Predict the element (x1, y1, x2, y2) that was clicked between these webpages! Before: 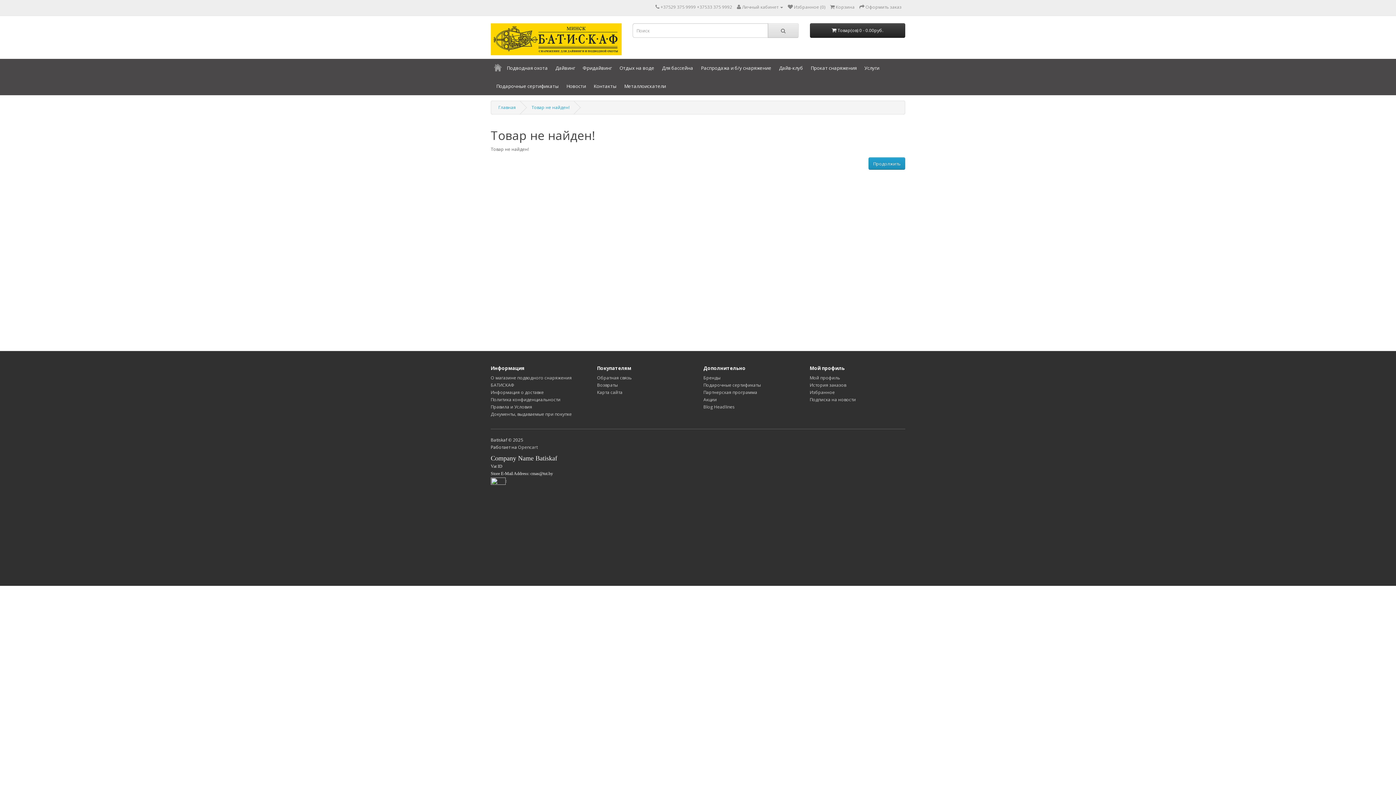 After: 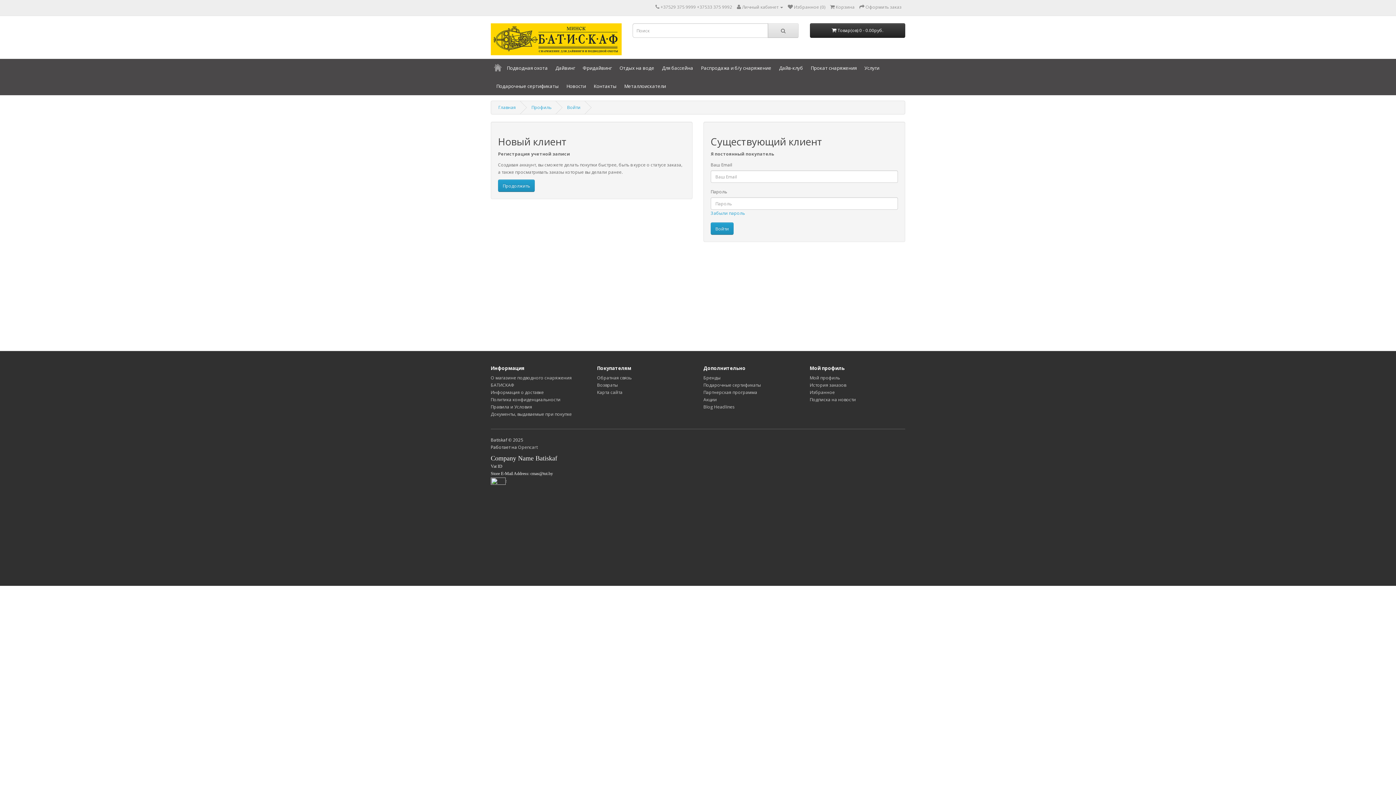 Action: label: Избранное bbox: (810, 389, 835, 395)